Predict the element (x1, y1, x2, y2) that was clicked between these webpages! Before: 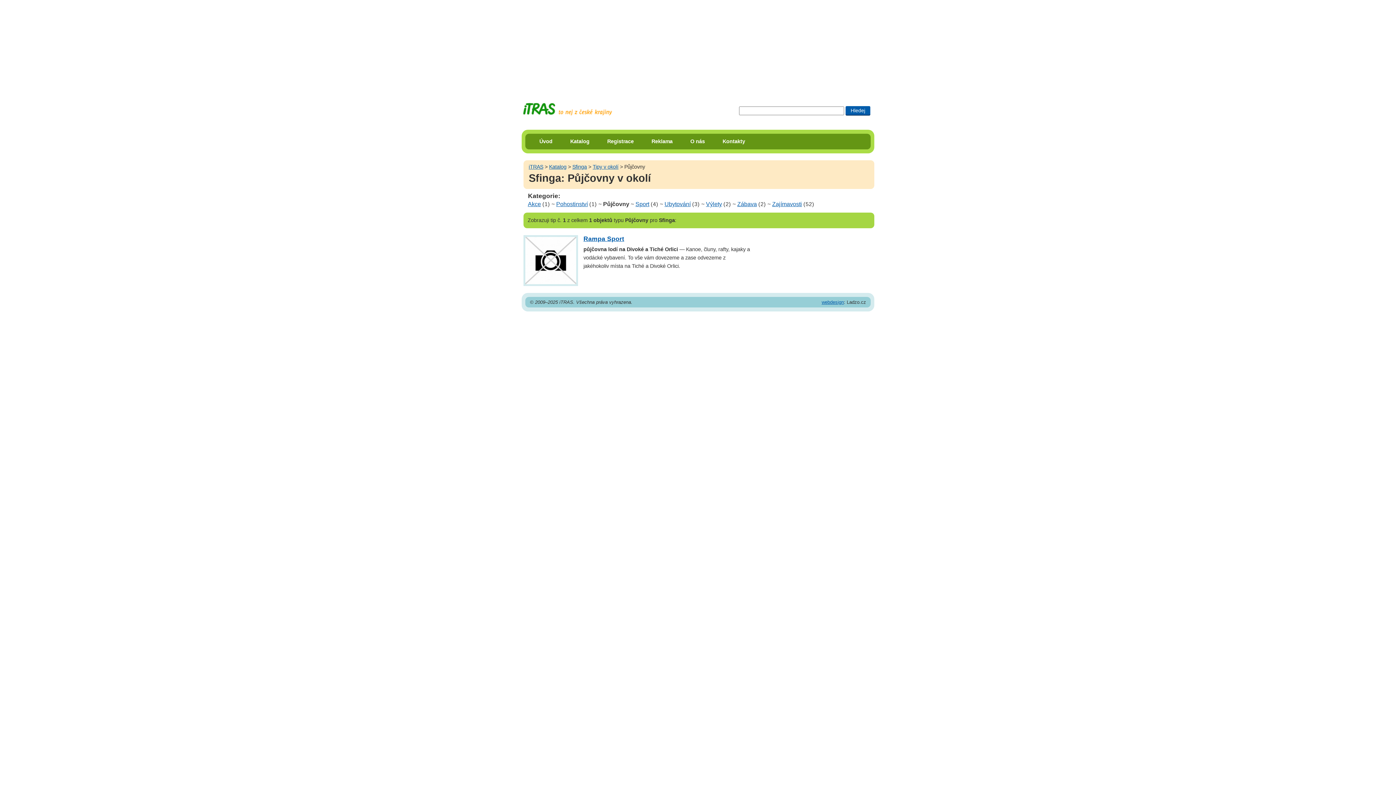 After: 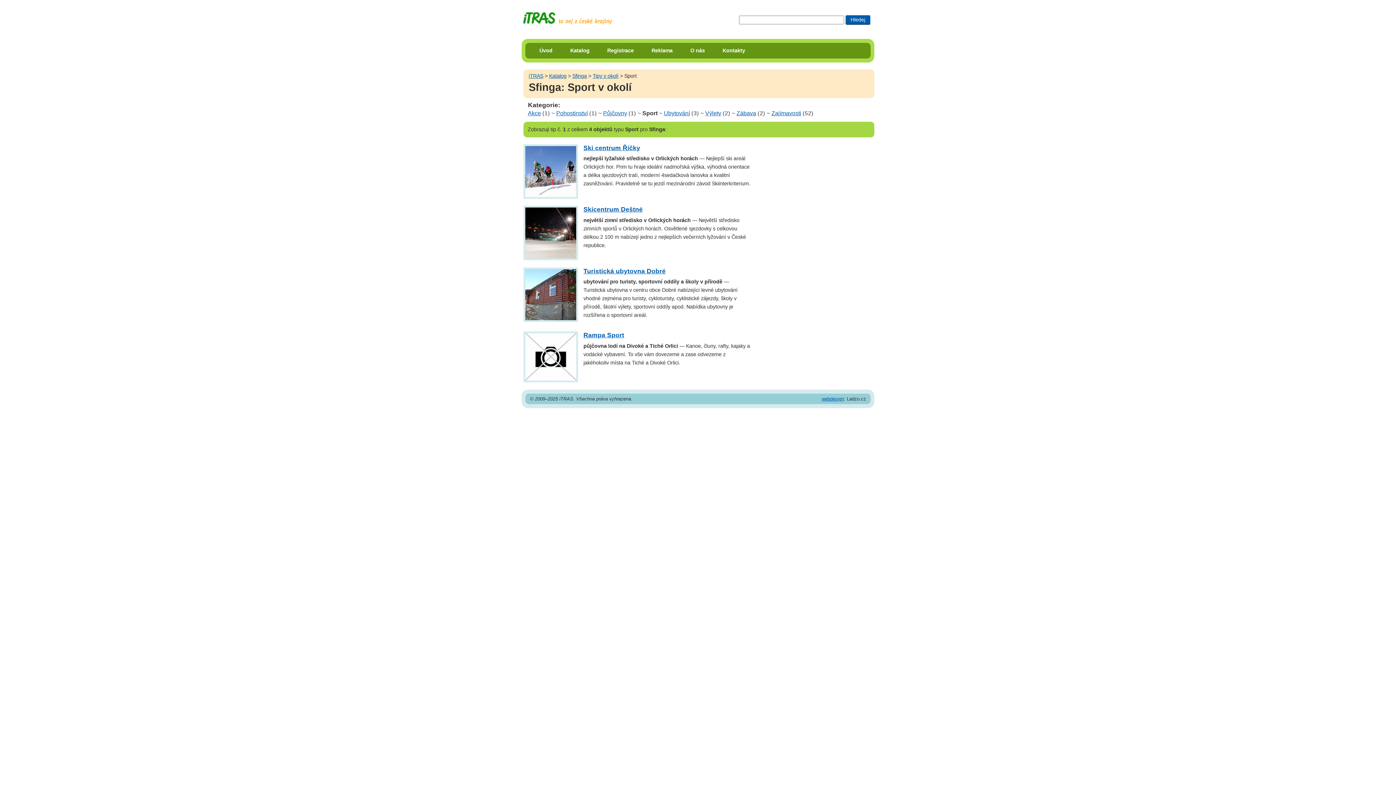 Action: bbox: (635, 200, 649, 207) label: Sport